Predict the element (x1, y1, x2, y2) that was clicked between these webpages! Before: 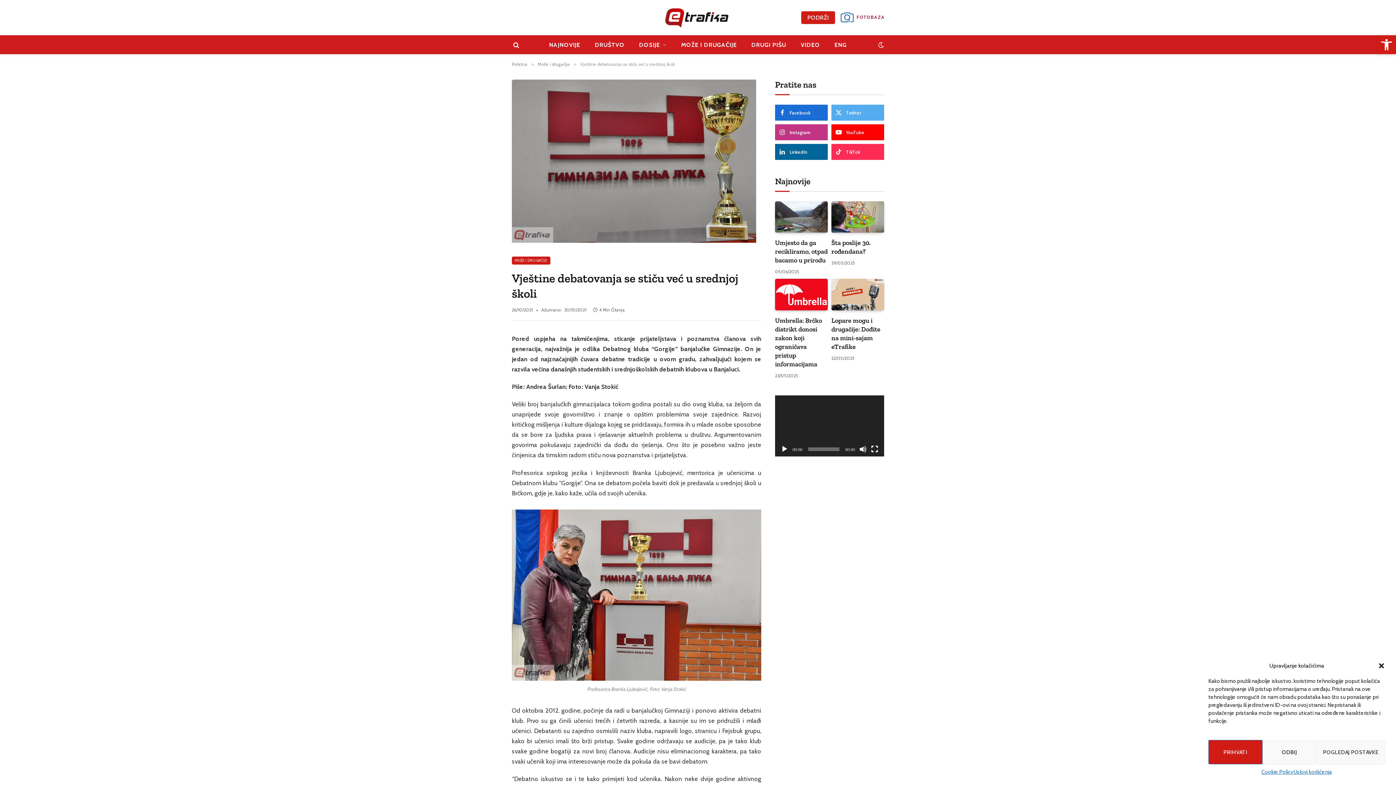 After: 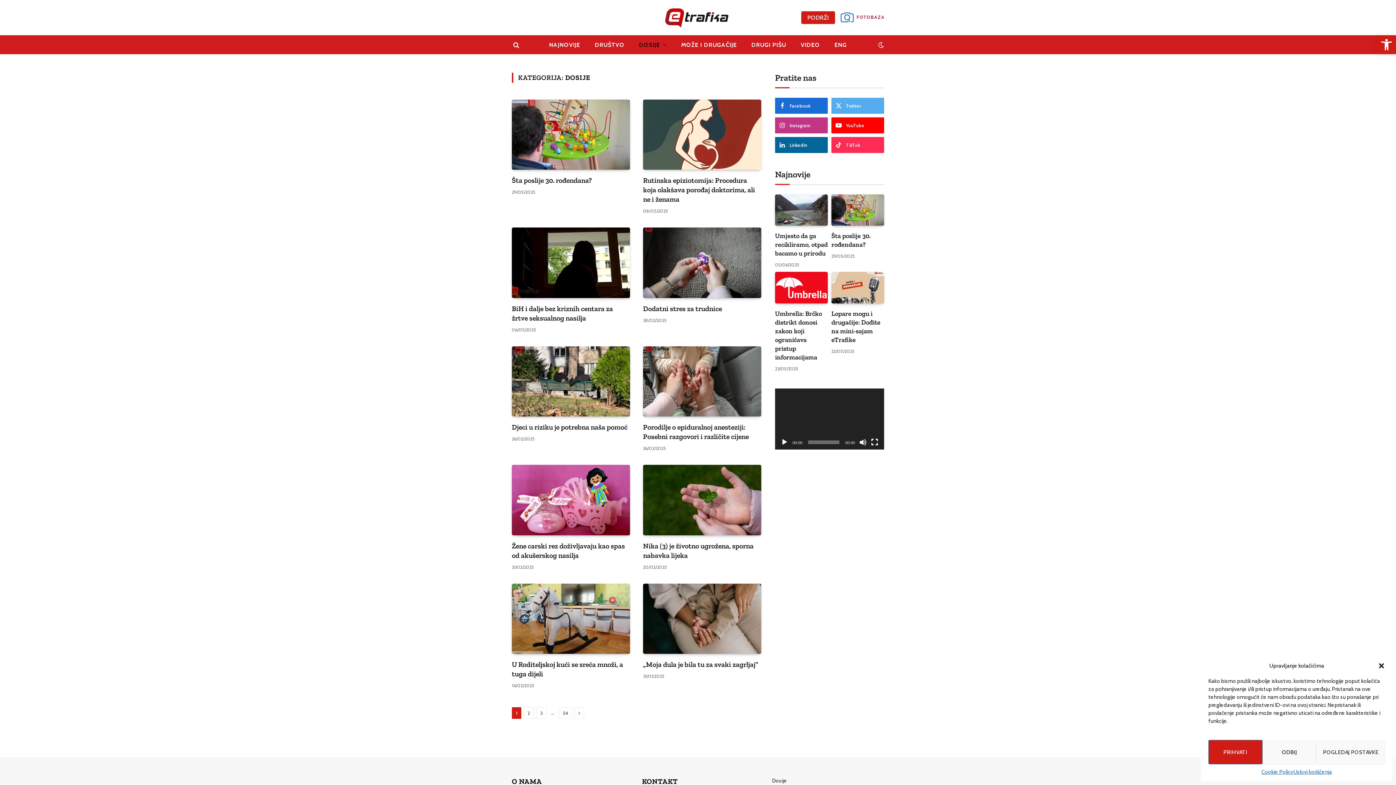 Action: bbox: (631, 35, 674, 54) label: DOSIJE